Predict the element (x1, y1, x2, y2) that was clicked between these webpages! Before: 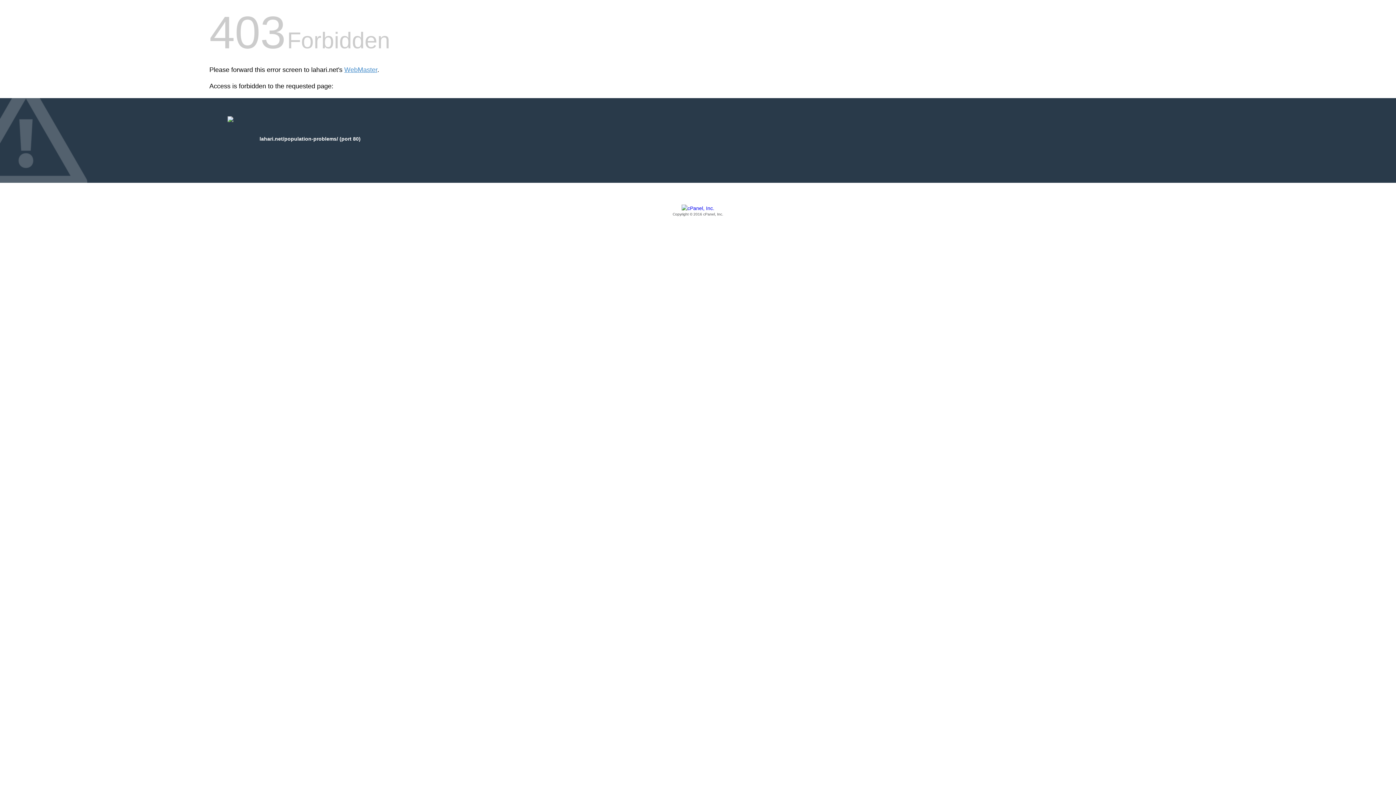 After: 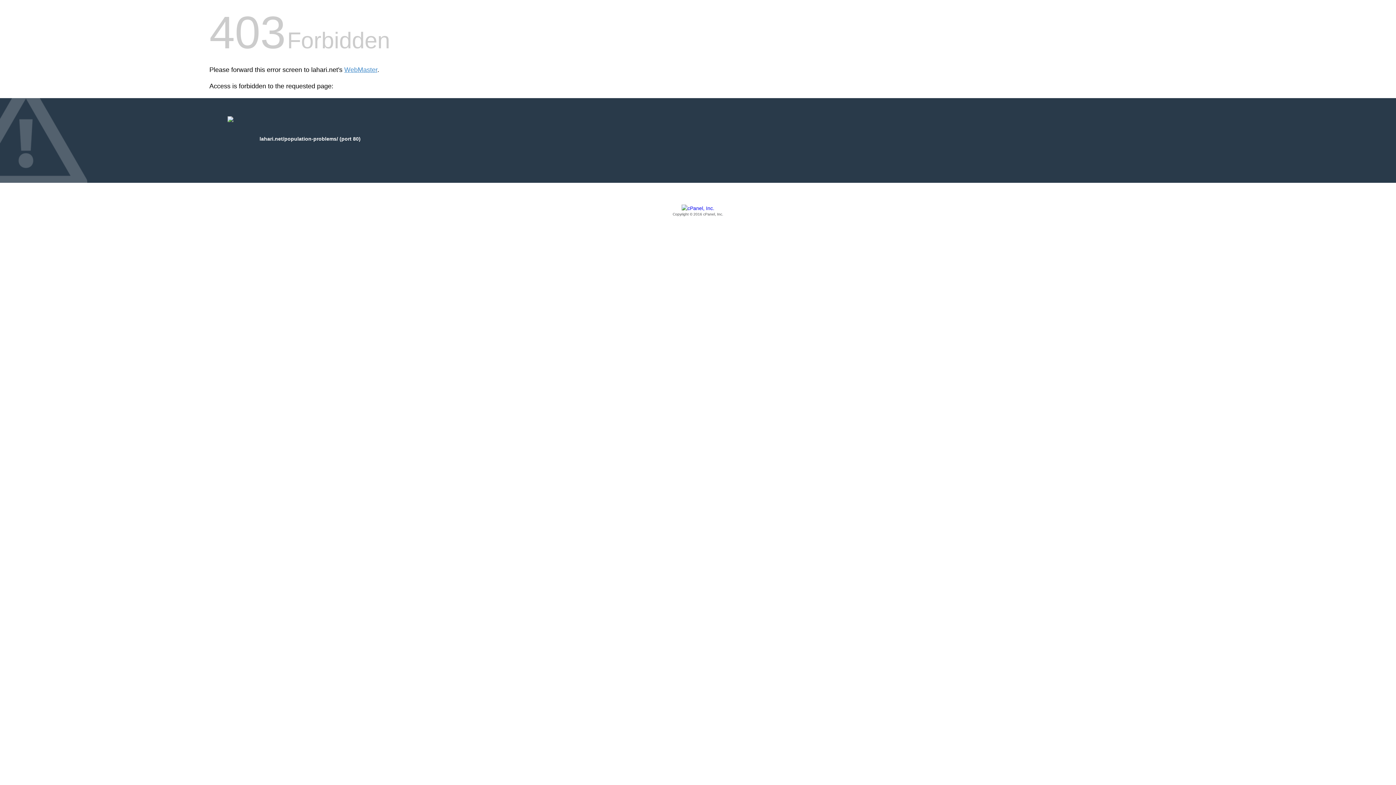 Action: bbox: (209, 205, 1186, 217) label: Copyright © 2016 cPanel, Inc.